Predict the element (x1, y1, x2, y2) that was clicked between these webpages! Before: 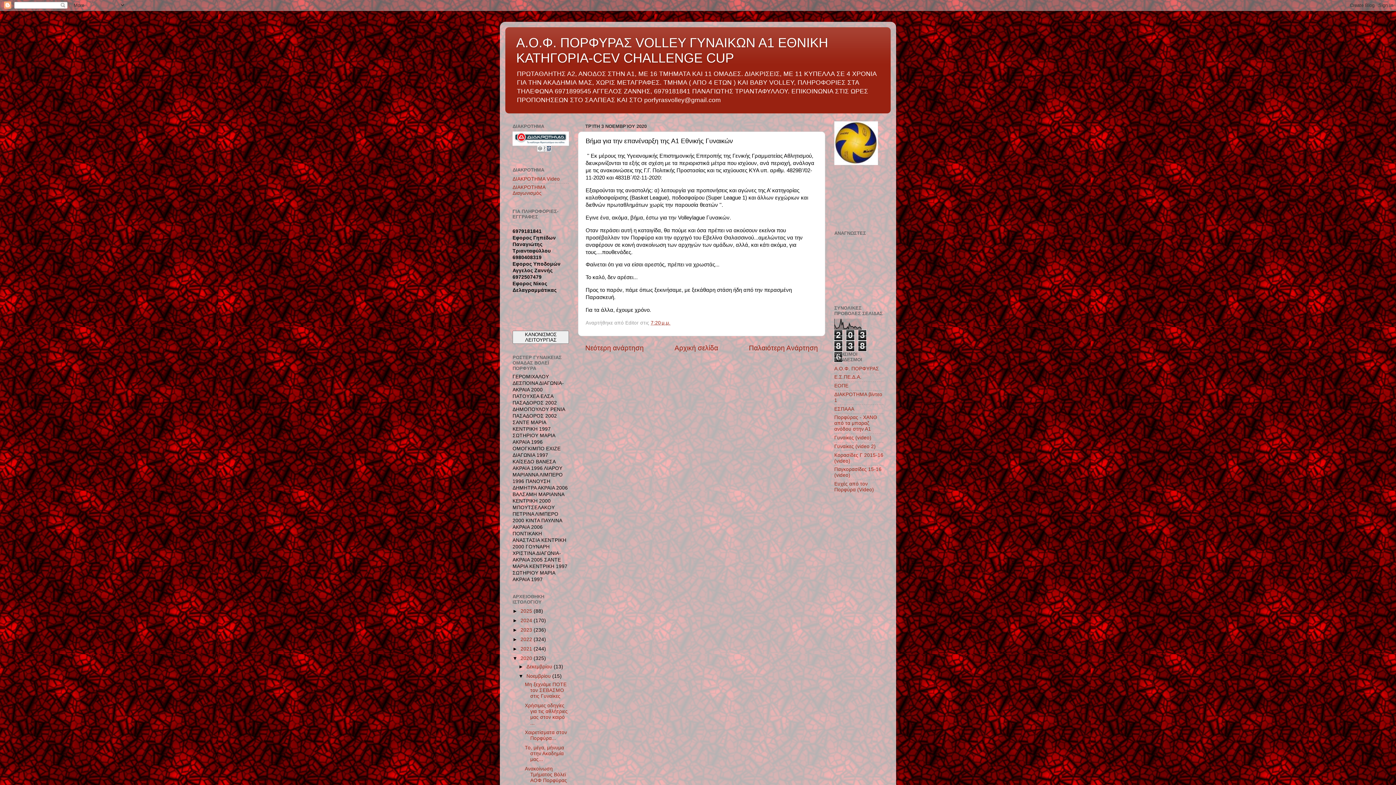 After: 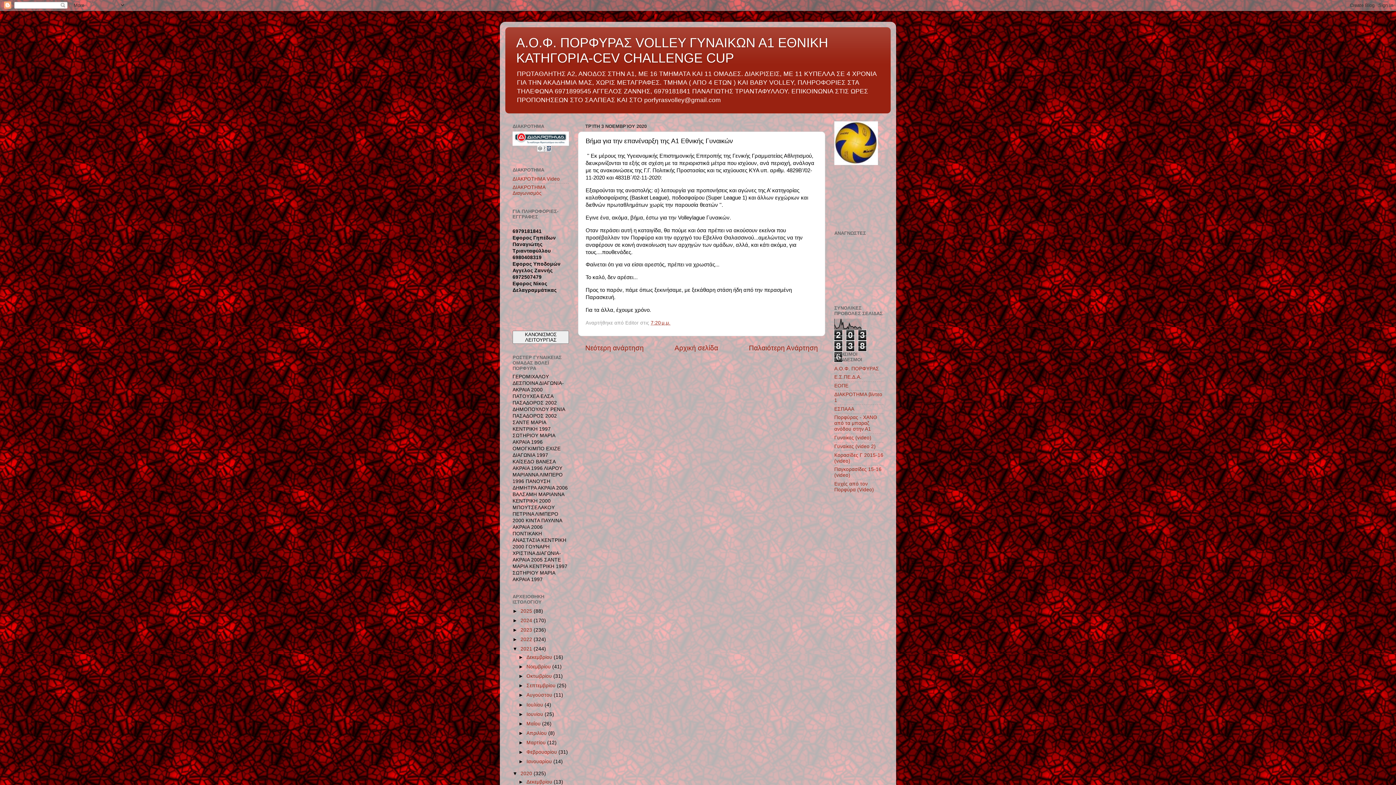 Action: bbox: (512, 646, 520, 652) label: ►  